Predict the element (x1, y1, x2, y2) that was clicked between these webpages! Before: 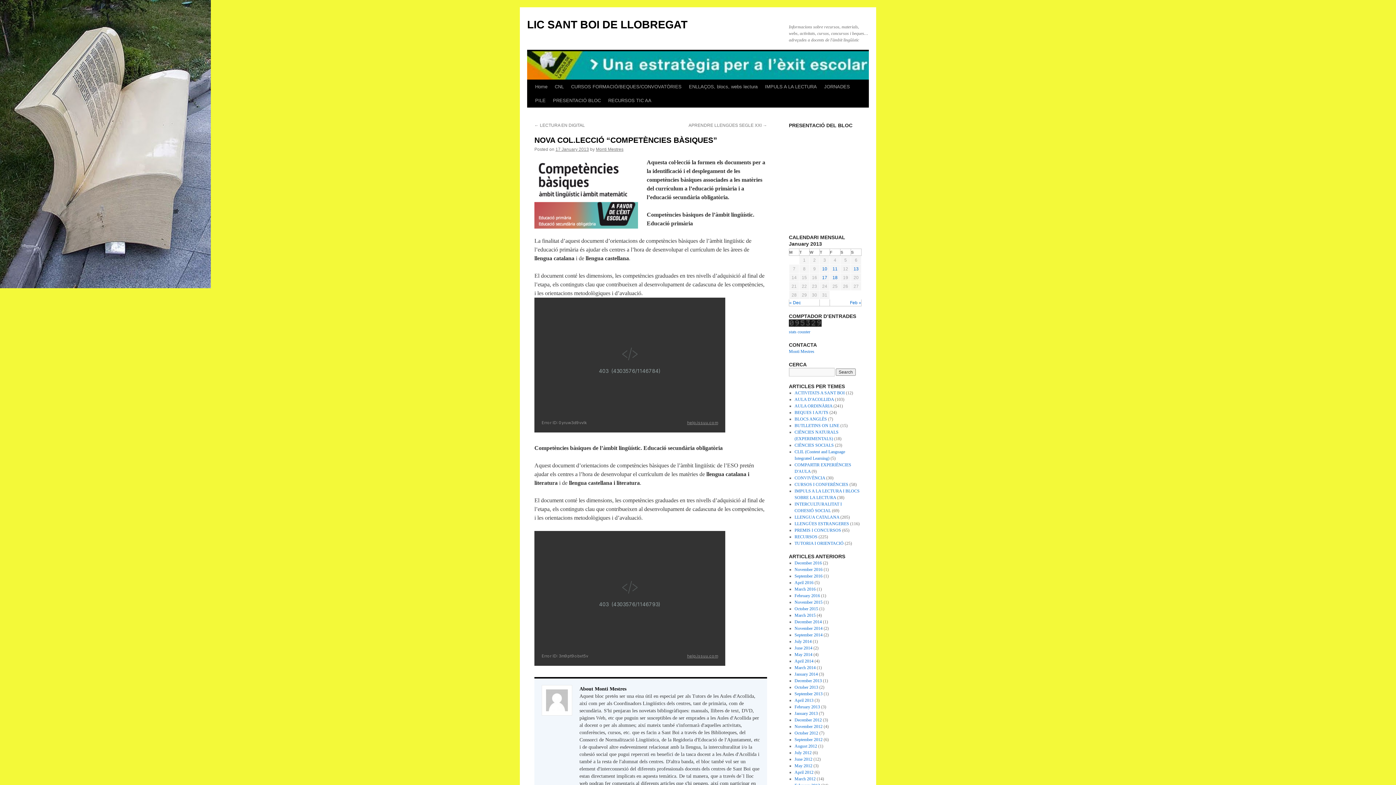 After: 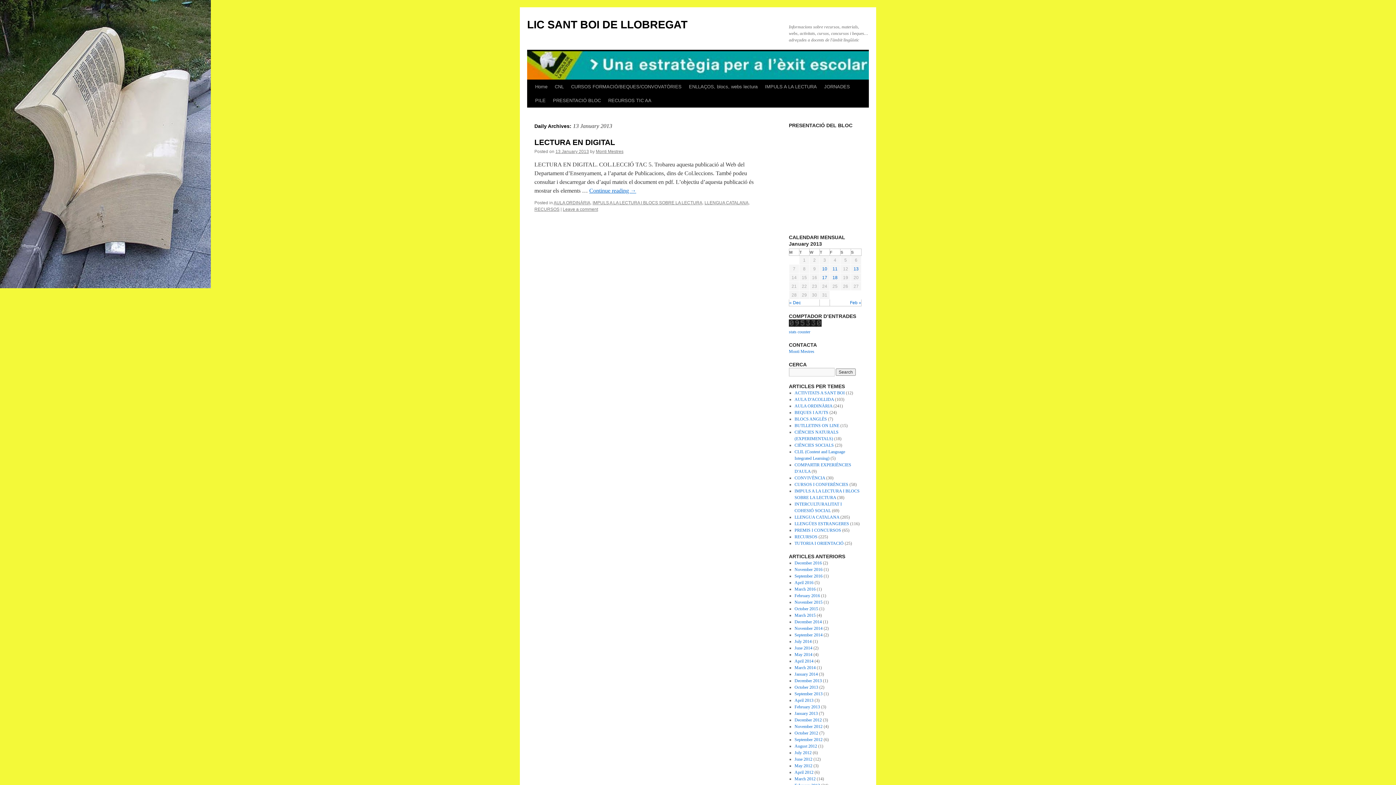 Action: label: Posts published on January 13, 2013 bbox: (853, 266, 858, 271)